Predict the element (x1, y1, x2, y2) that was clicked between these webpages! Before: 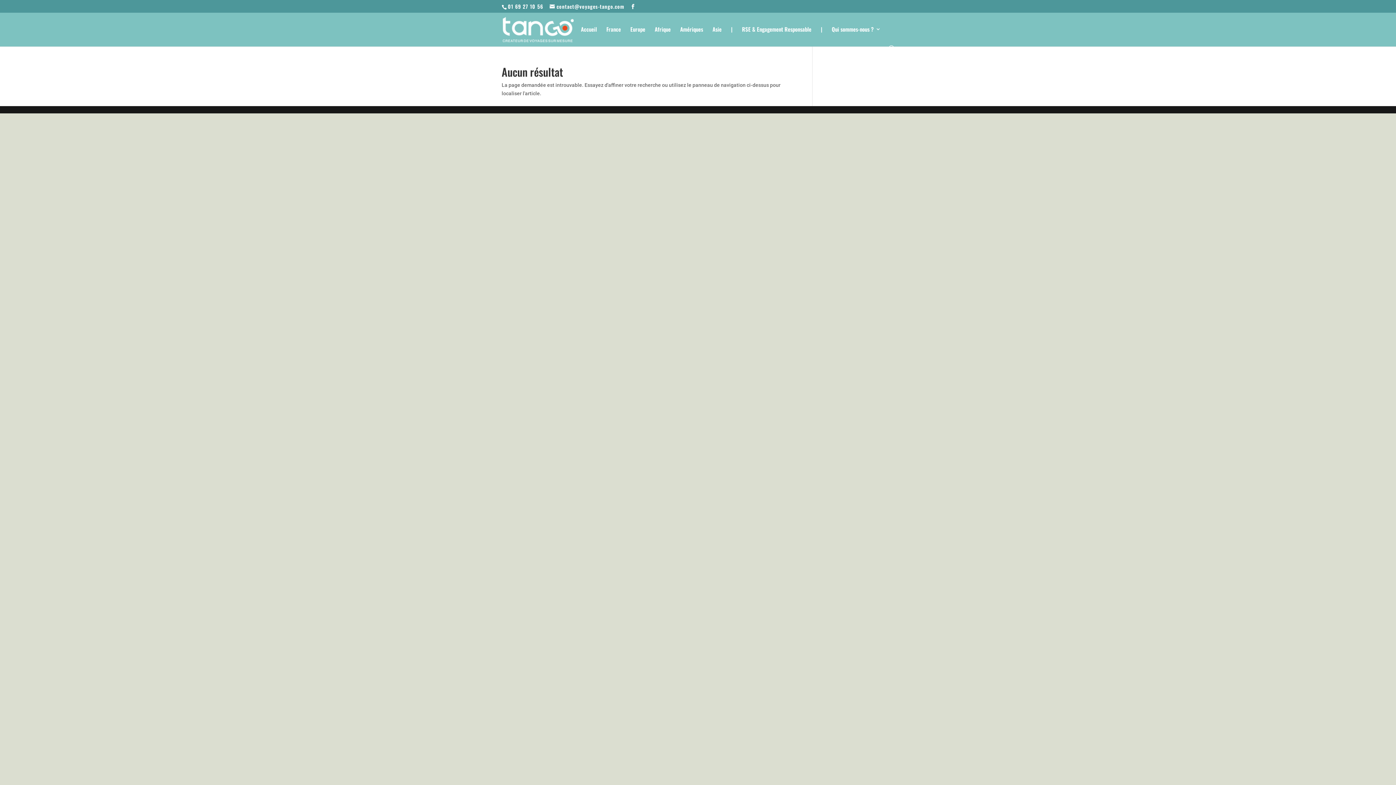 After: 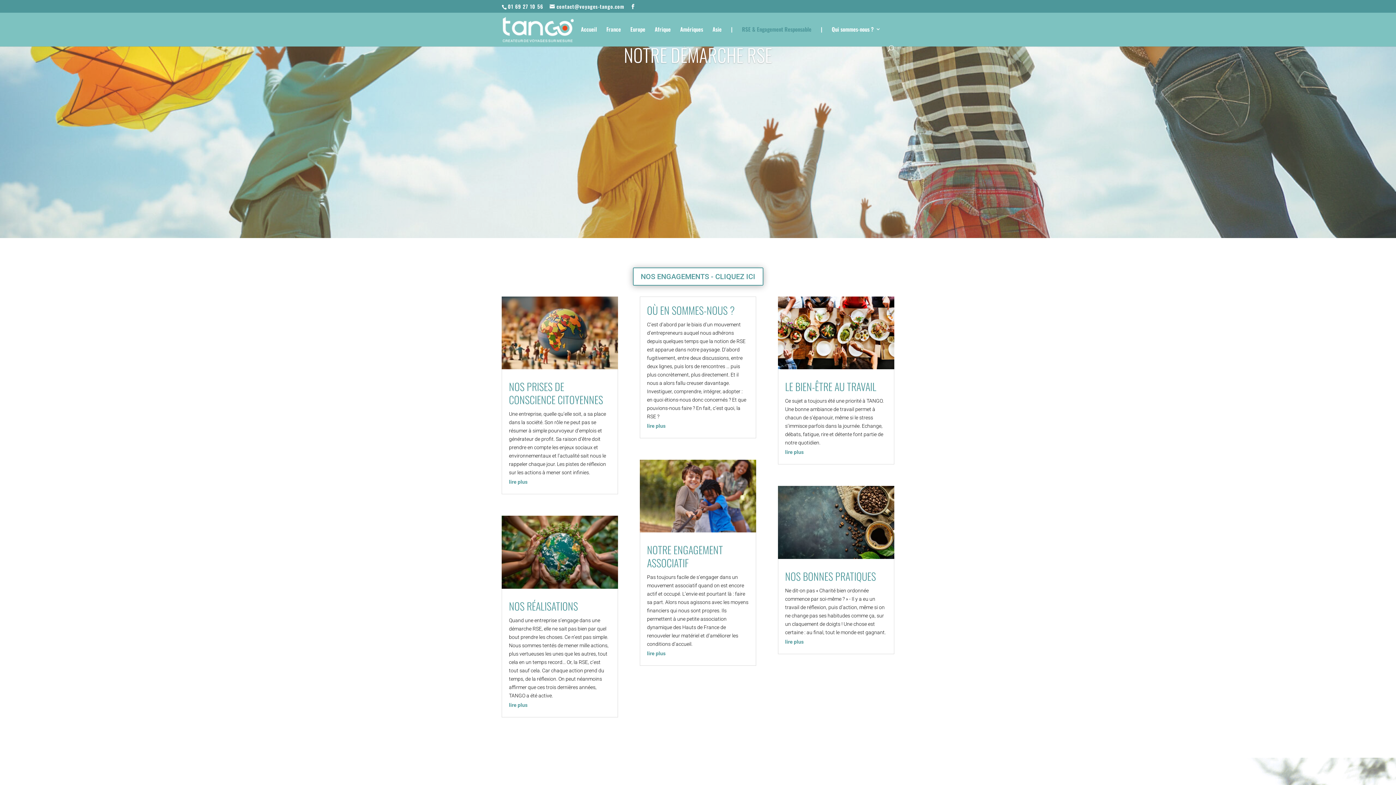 Action: label: RSE & Engagement Responsable bbox: (742, 26, 811, 45)